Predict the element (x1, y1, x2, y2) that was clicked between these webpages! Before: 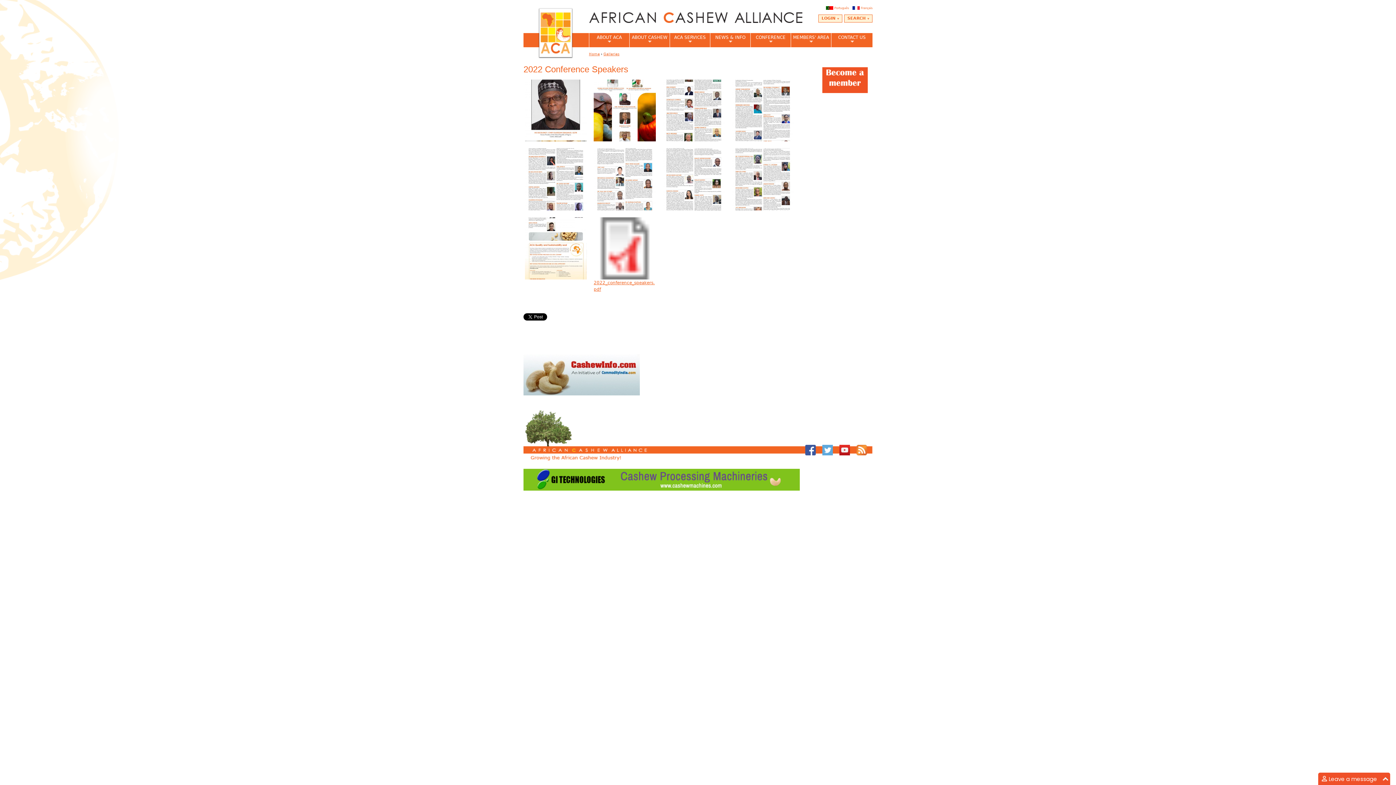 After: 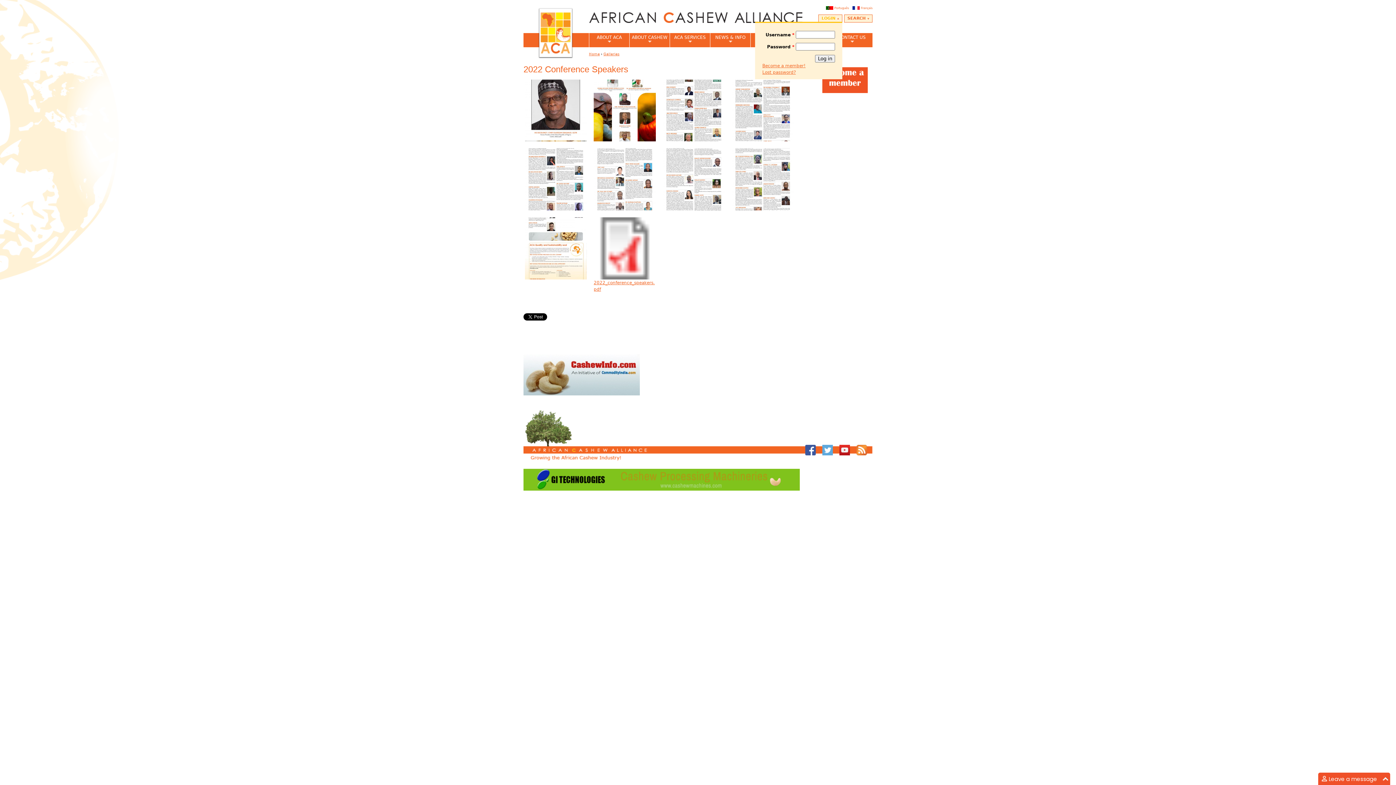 Action: bbox: (818, 14, 842, 22) label: LOGIN